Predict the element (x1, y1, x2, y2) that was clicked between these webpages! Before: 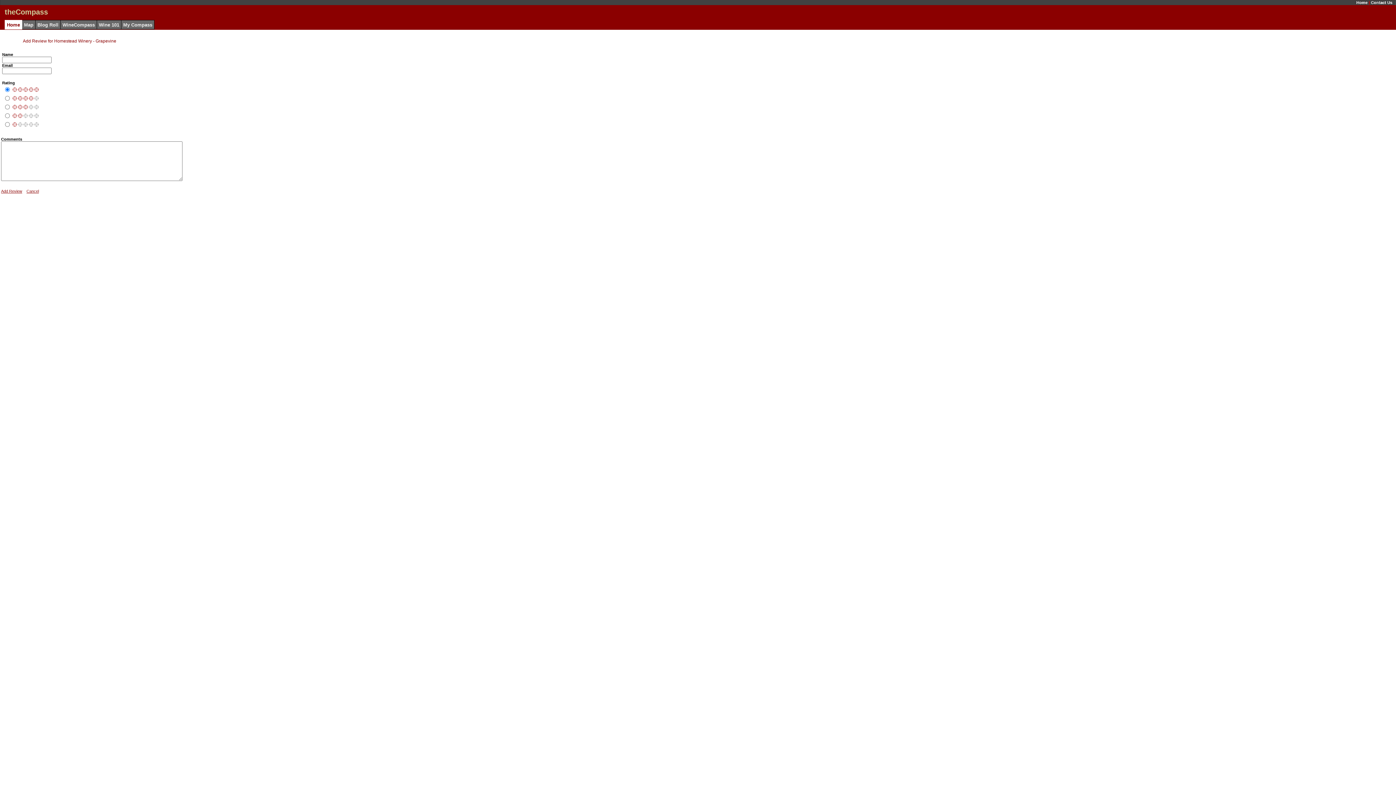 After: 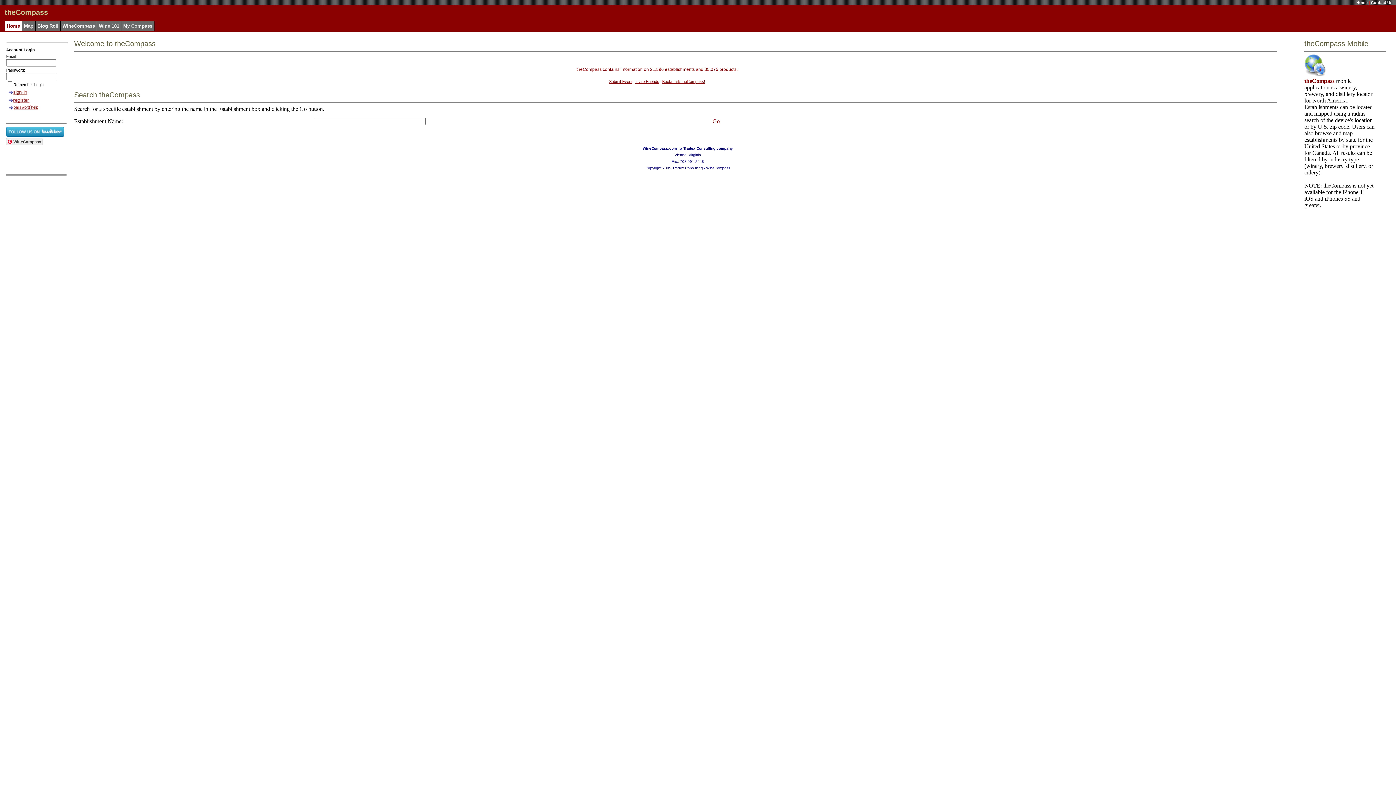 Action: bbox: (1356, 0, 1368, 4) label: Home